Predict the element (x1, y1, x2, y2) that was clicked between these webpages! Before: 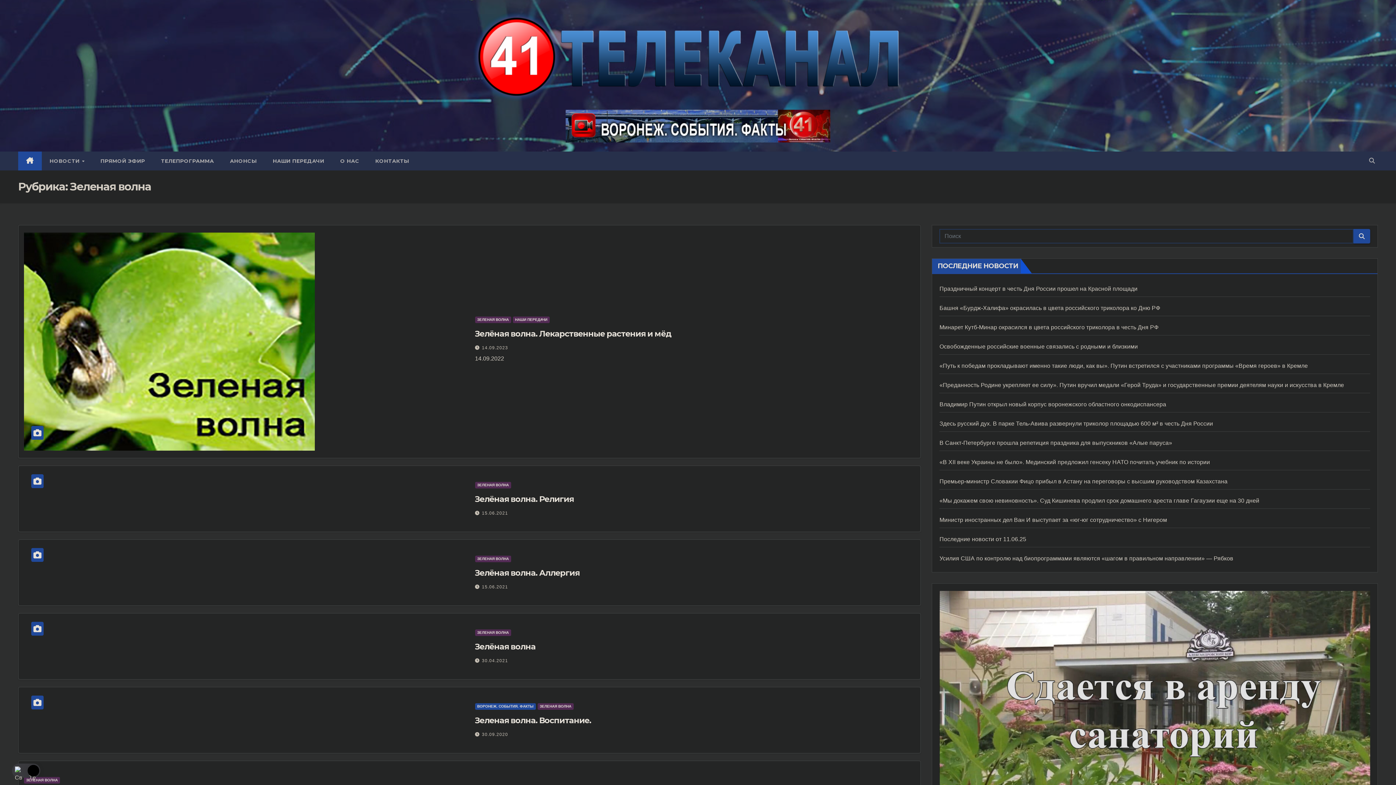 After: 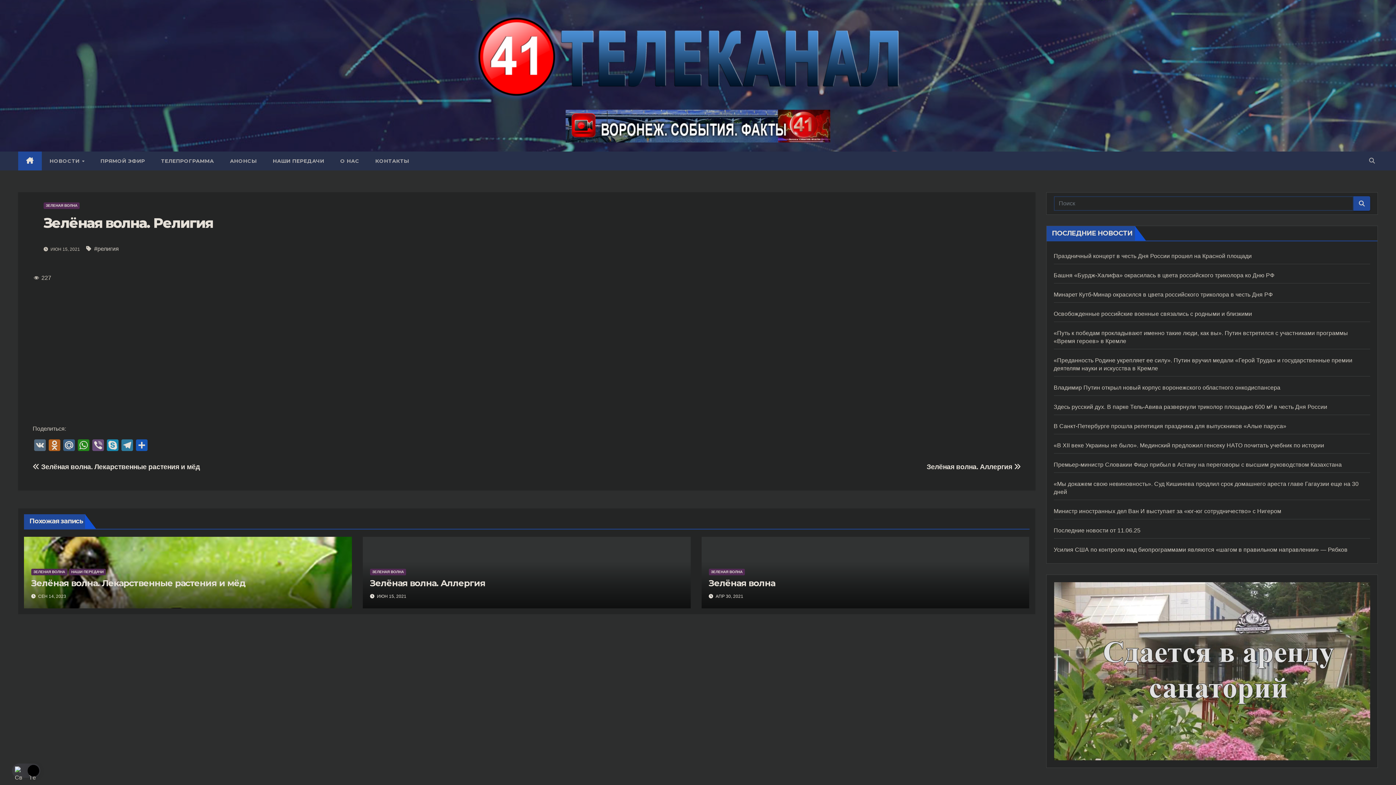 Action: label: Зелёная волна. Религия bbox: (475, 494, 573, 504)